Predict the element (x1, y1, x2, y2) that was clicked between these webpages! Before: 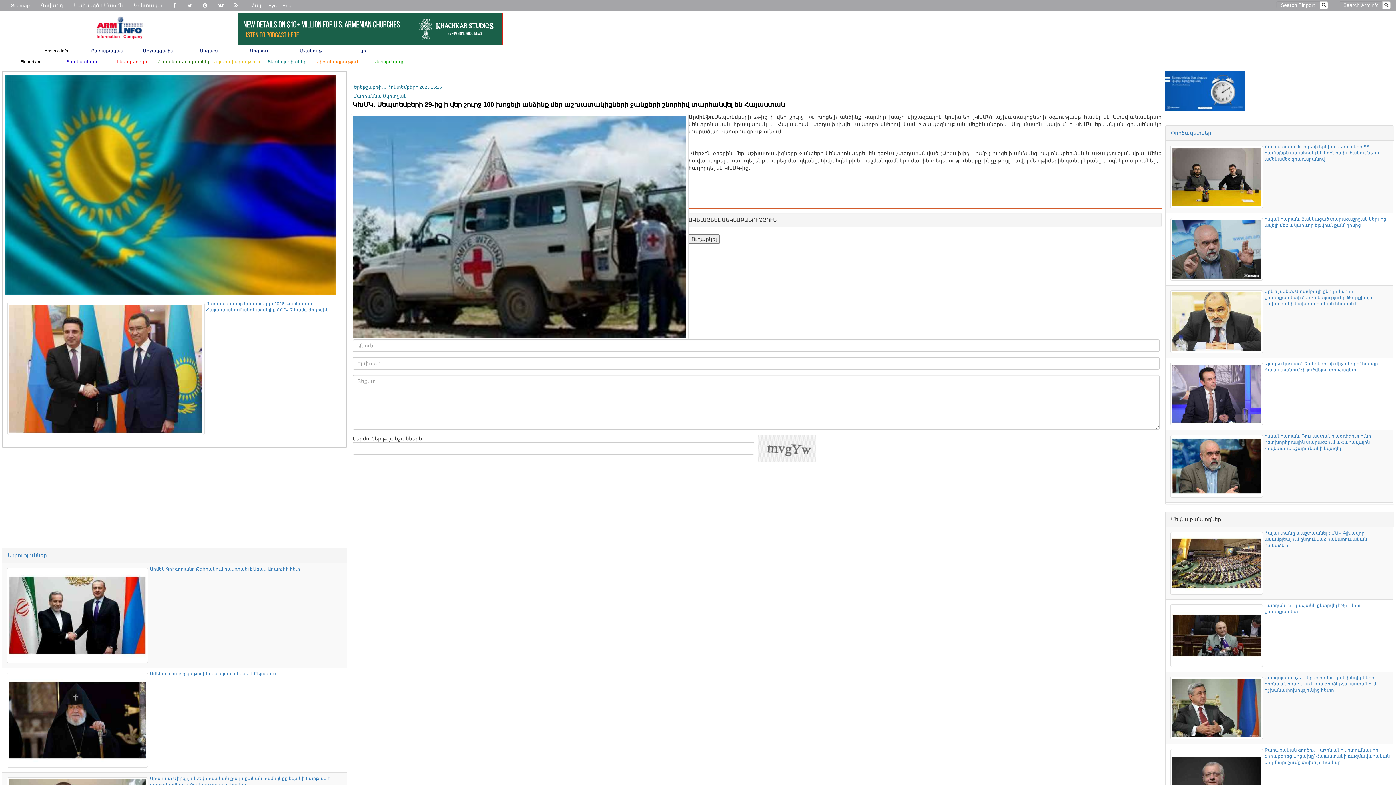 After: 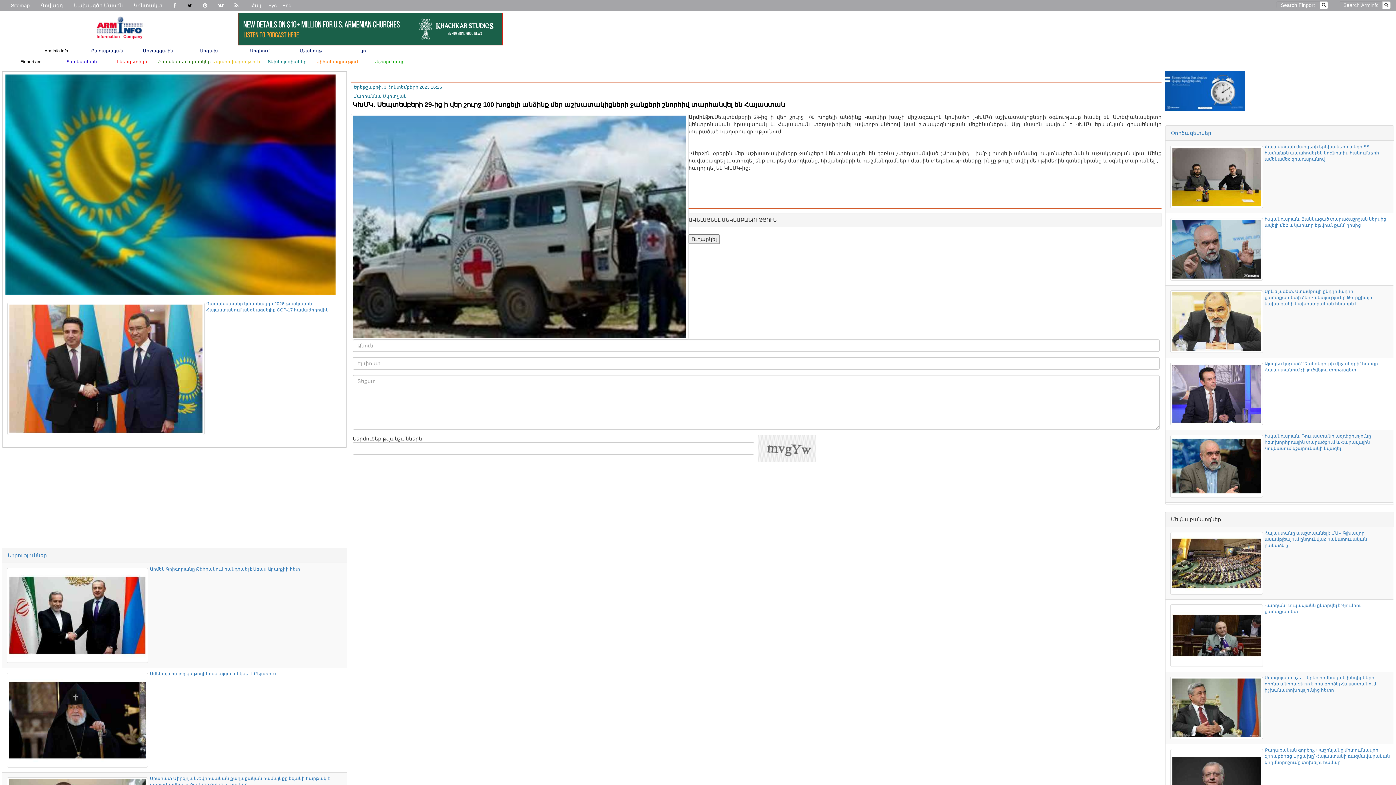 Action: bbox: (181, 0, 197, 10)